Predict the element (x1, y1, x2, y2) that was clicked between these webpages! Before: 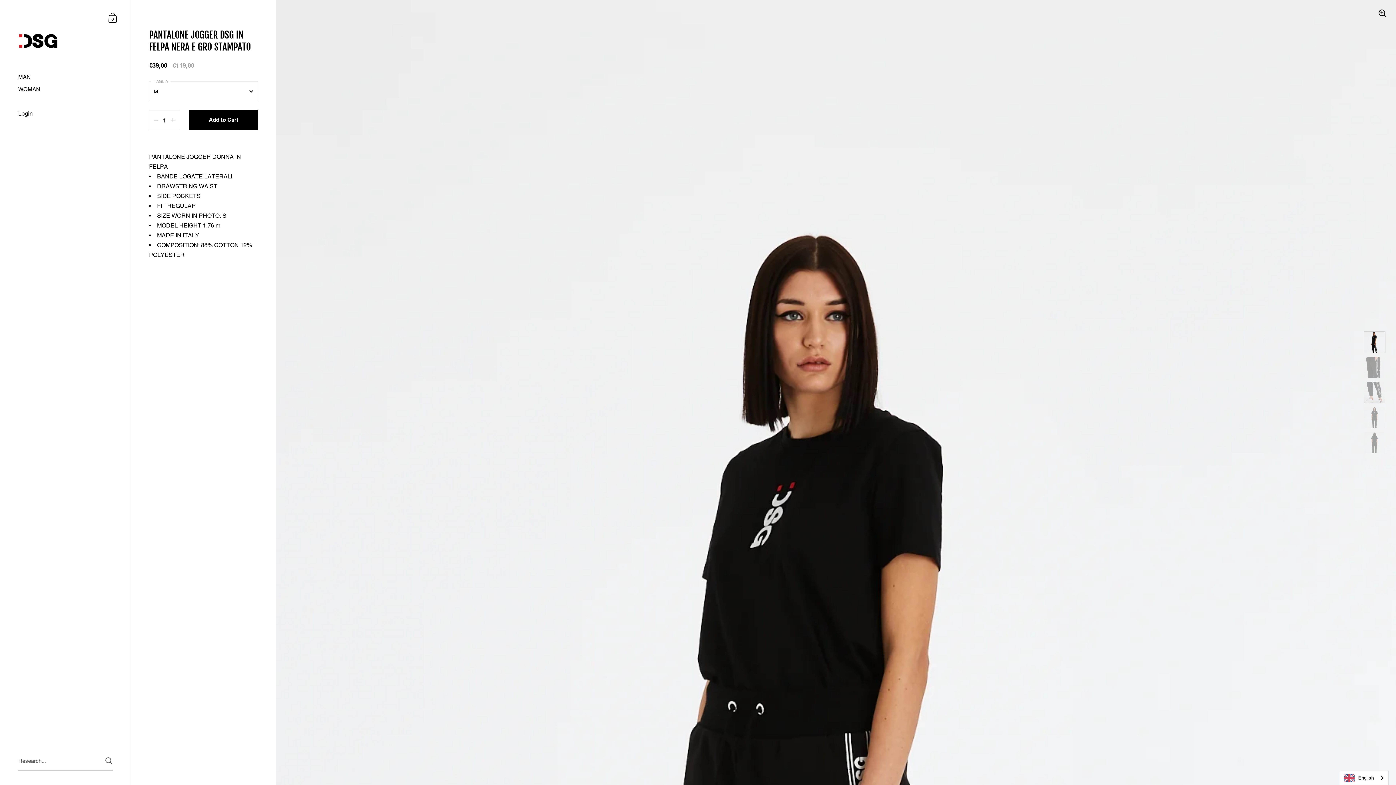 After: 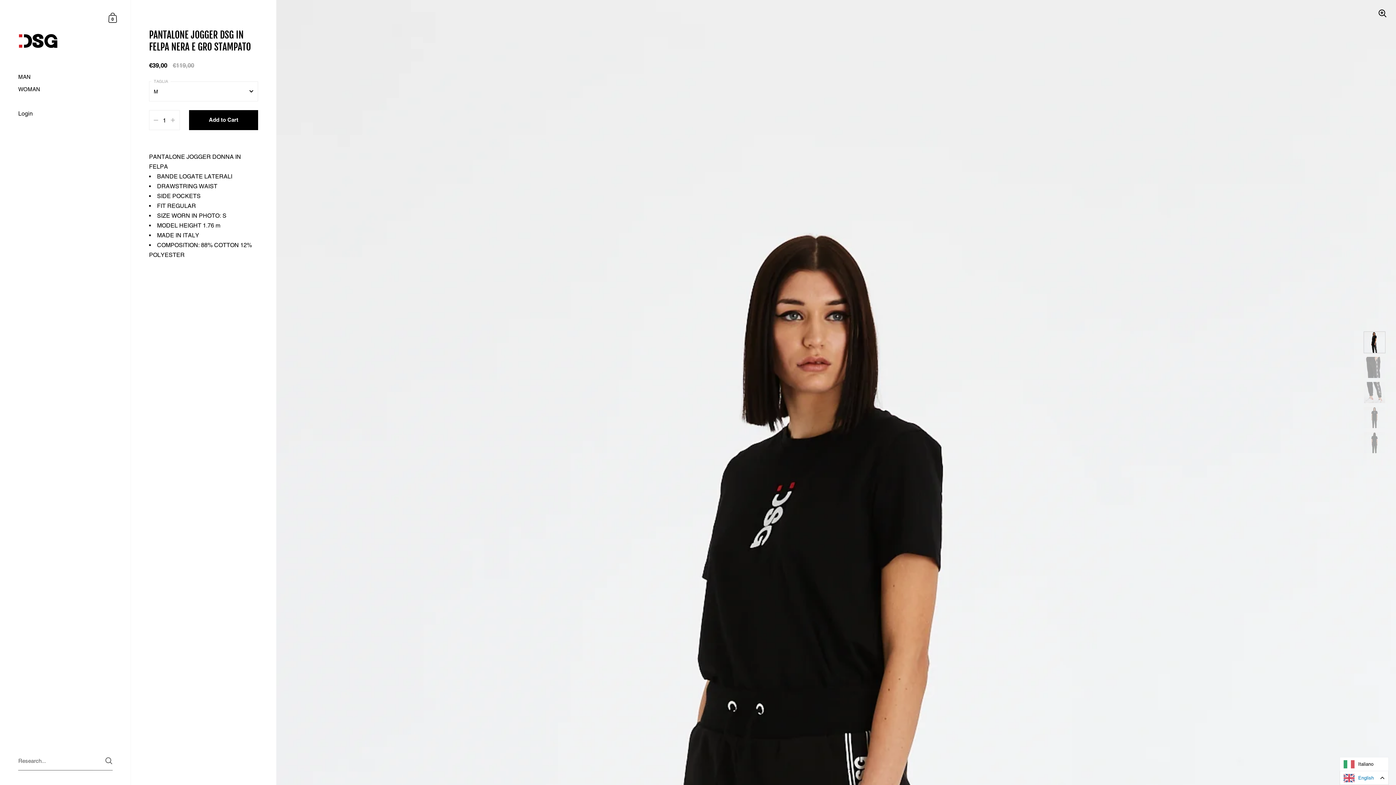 Action: bbox: (1340, 771, 1388, 785) label: English